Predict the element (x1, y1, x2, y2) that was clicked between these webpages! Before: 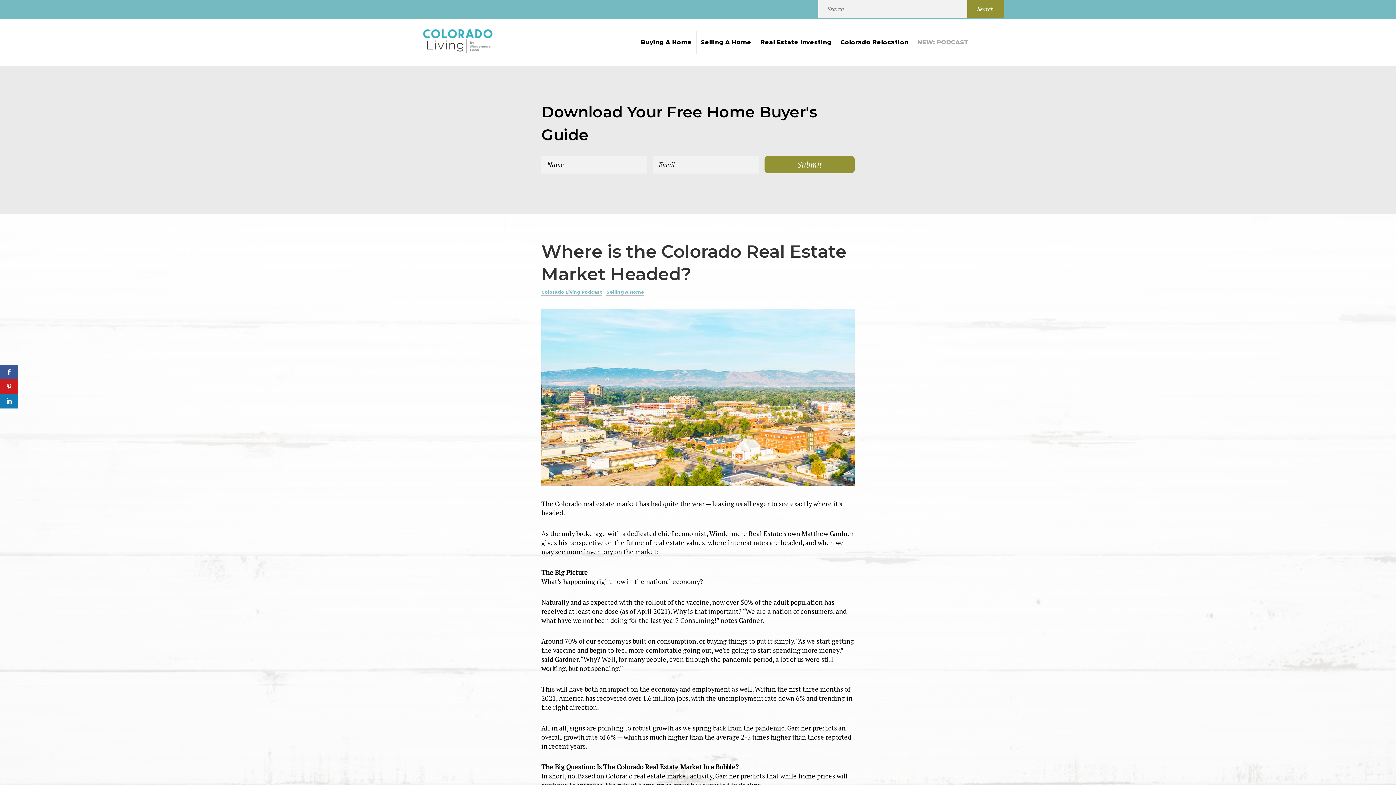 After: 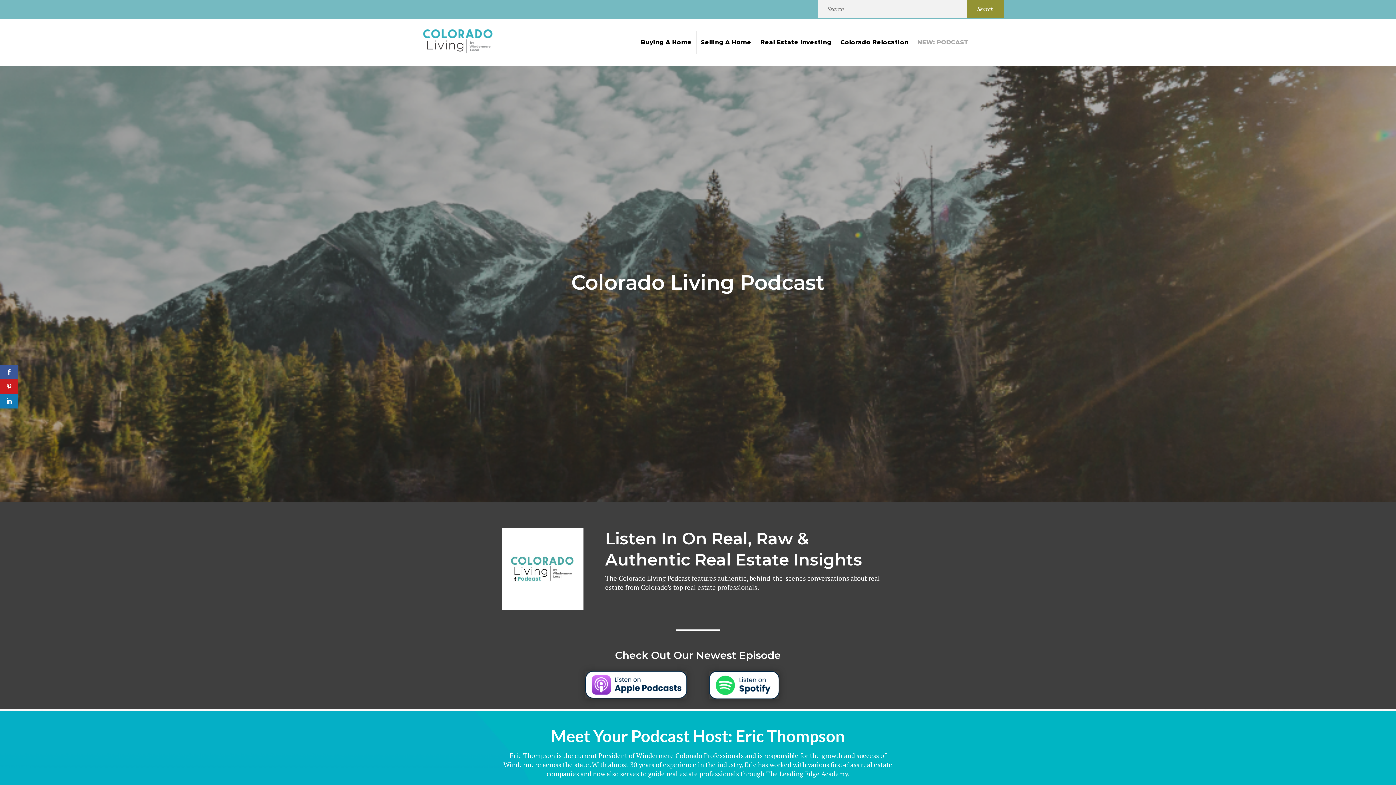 Action: label: NEW: PODCAST bbox: (913, 39, 973, 45)